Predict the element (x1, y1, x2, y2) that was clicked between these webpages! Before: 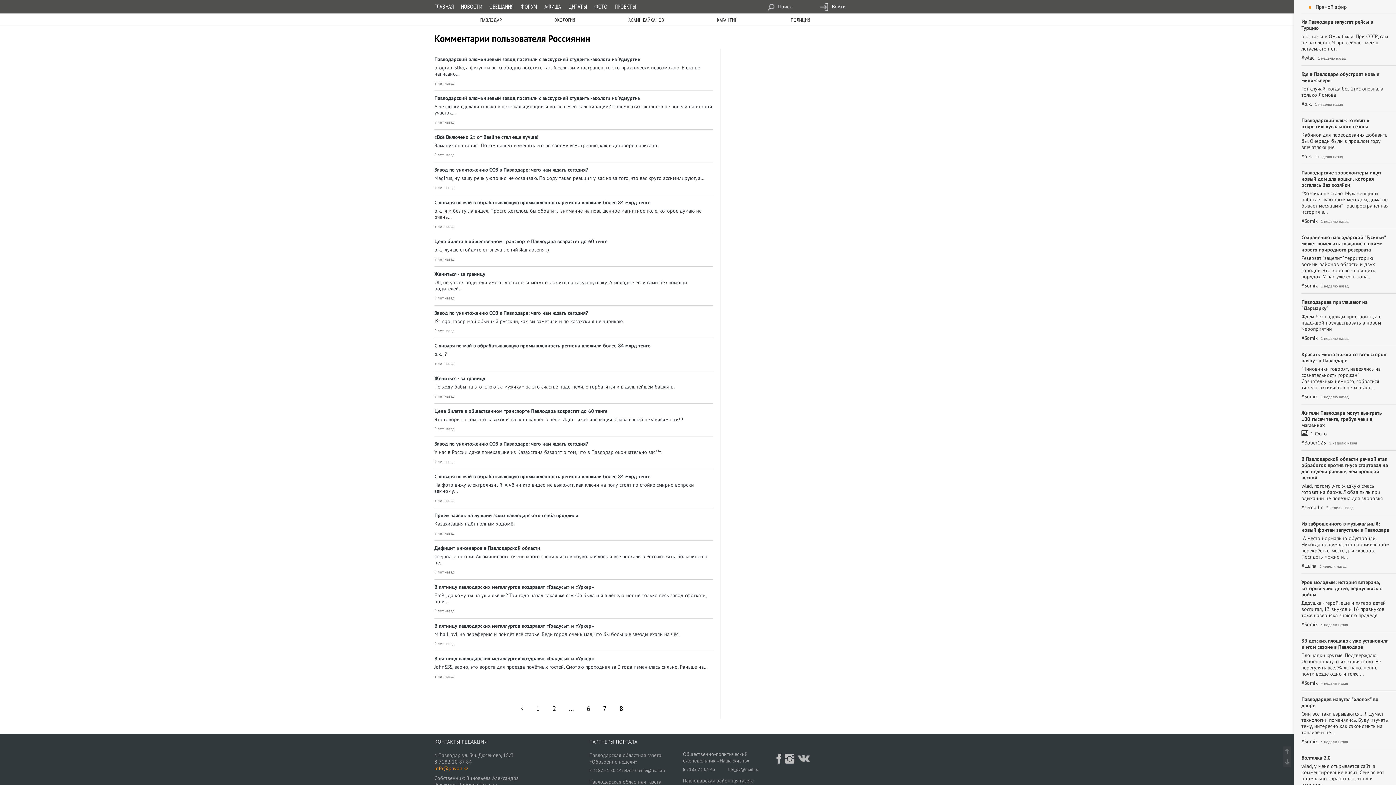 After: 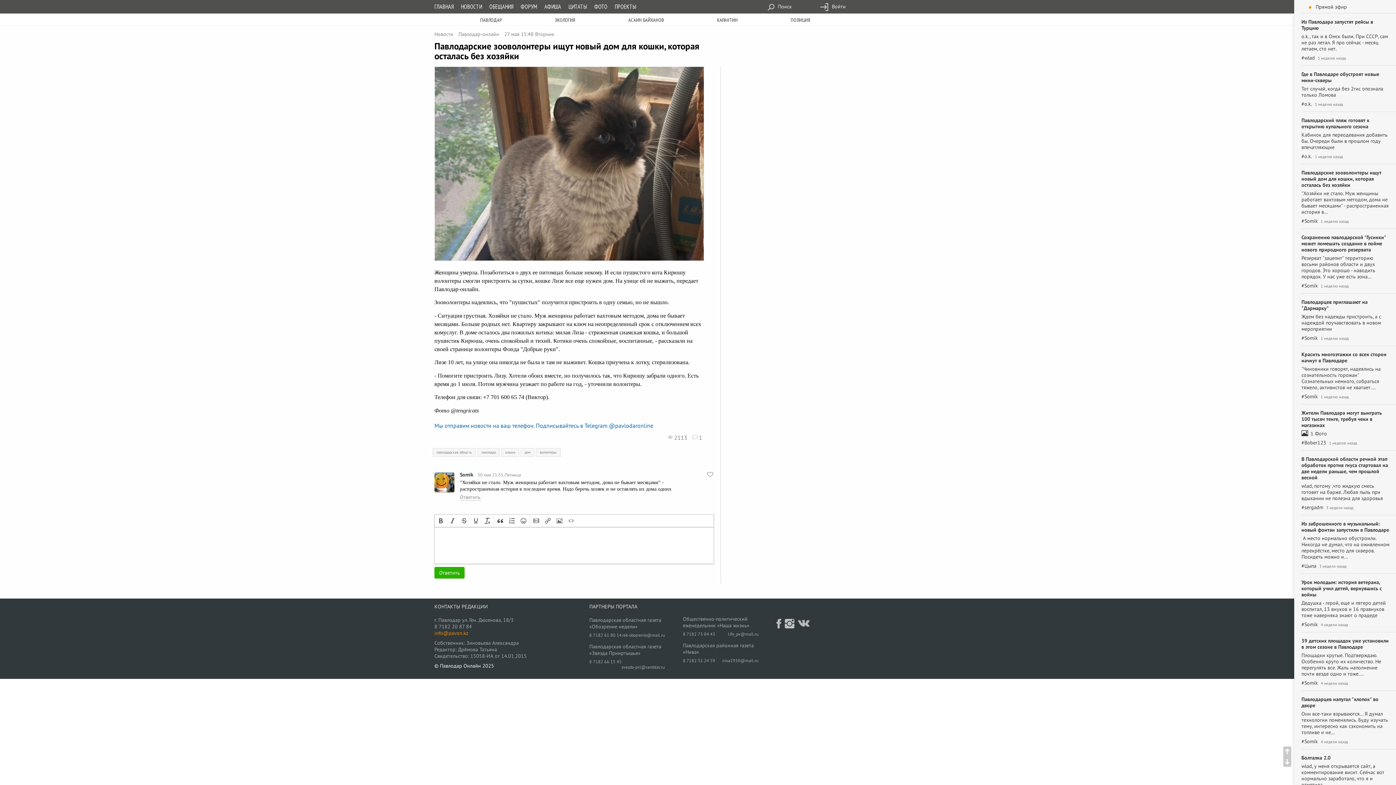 Action: label: Павлодарские зооволонтеры ищут новый дом для кошки, которая осталась без хозяйки bbox: (1301, 169, 1381, 188)